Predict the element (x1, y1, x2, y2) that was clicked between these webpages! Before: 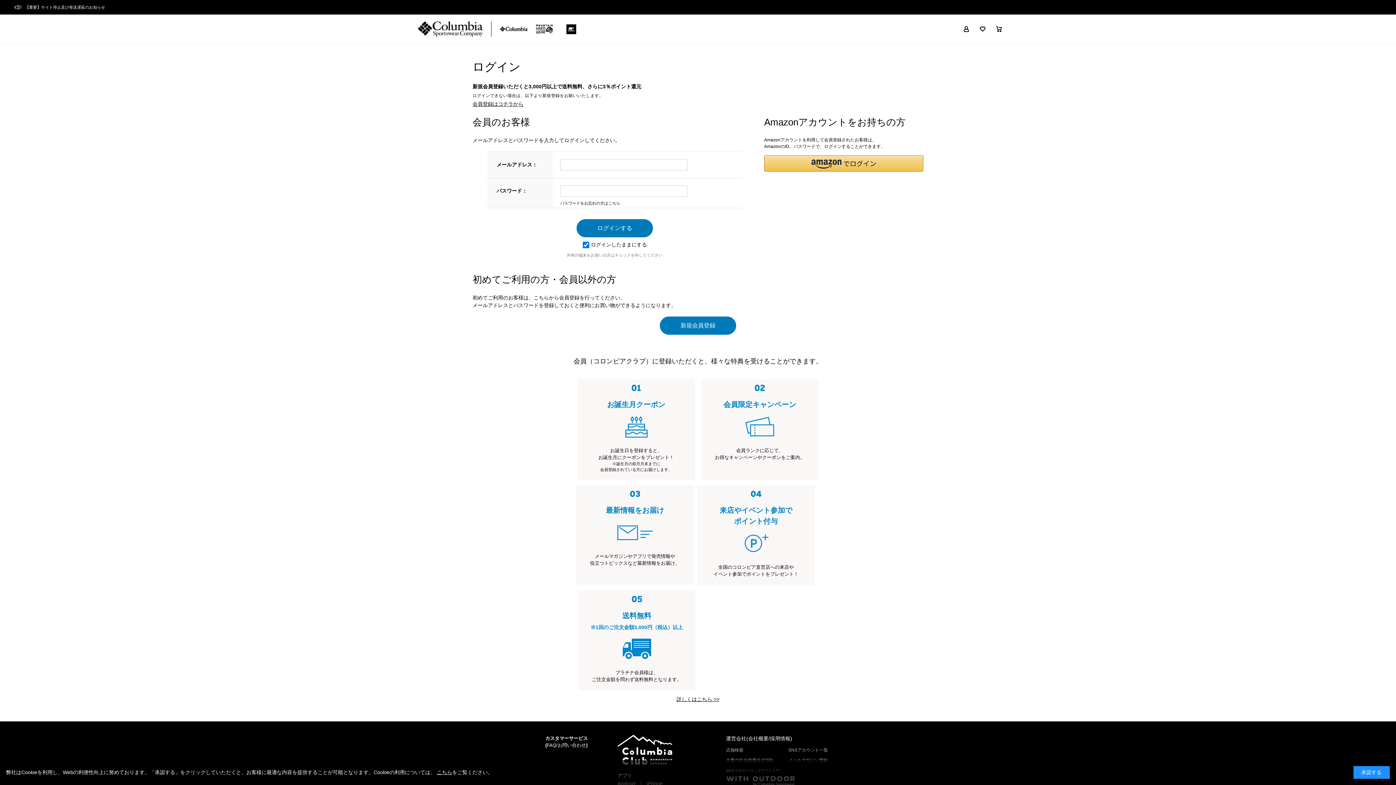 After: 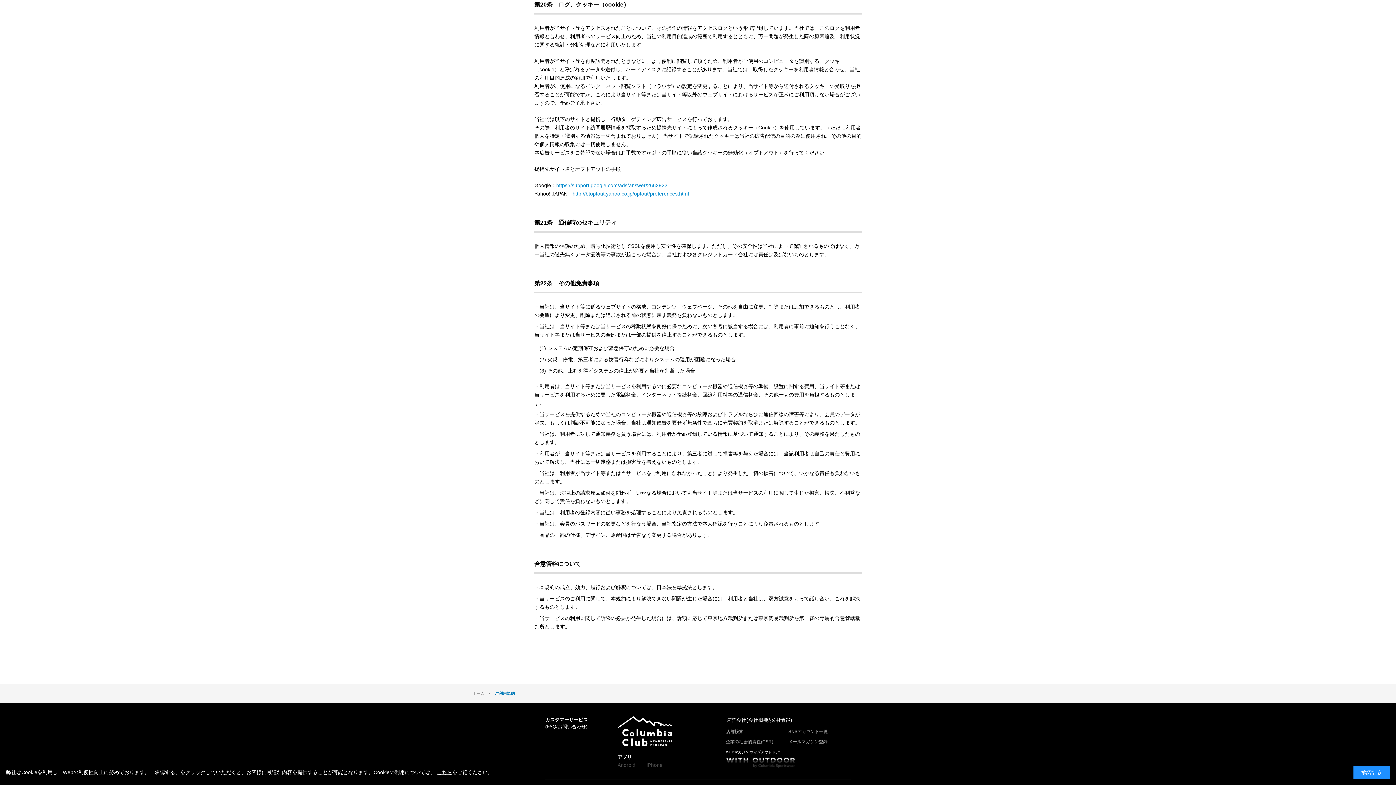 Action: label: こちら bbox: (437, 769, 452, 775)